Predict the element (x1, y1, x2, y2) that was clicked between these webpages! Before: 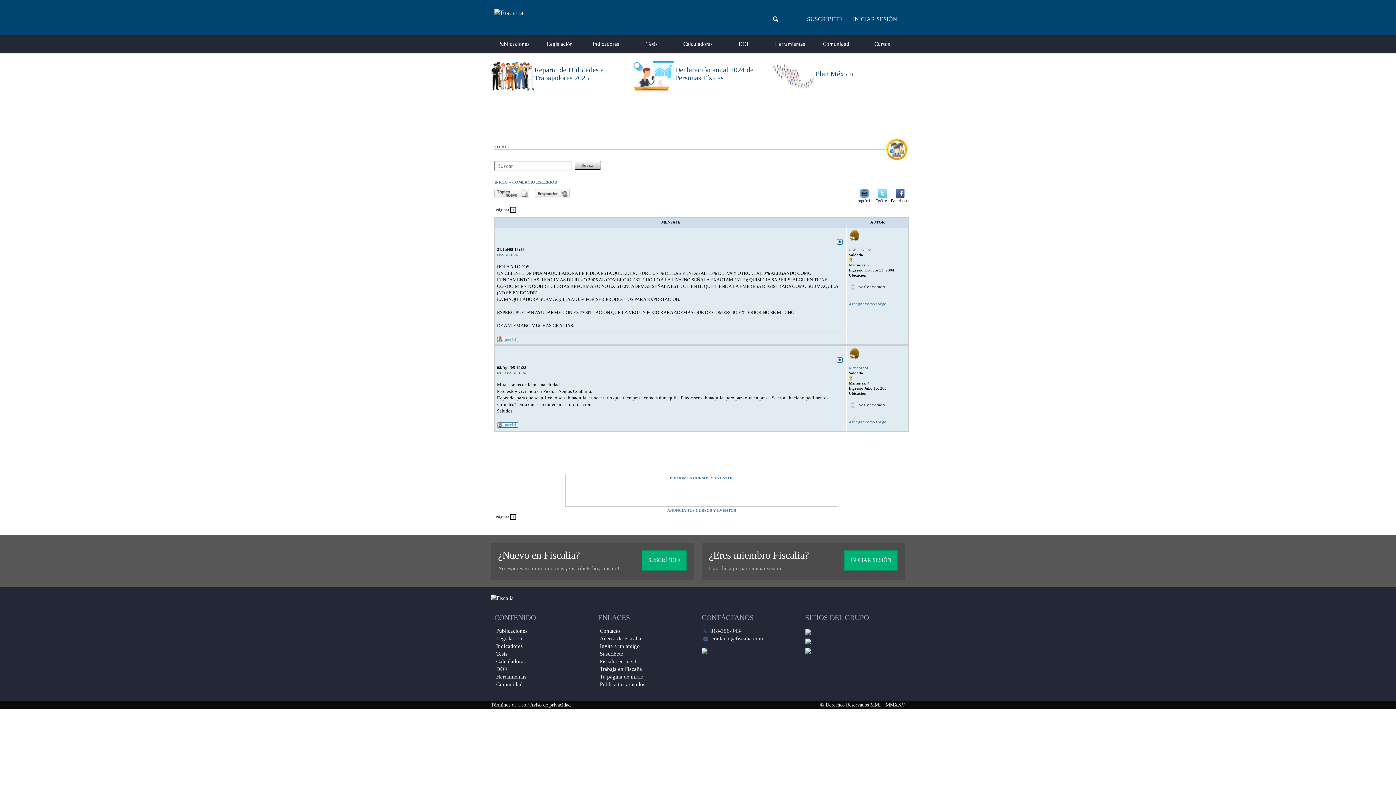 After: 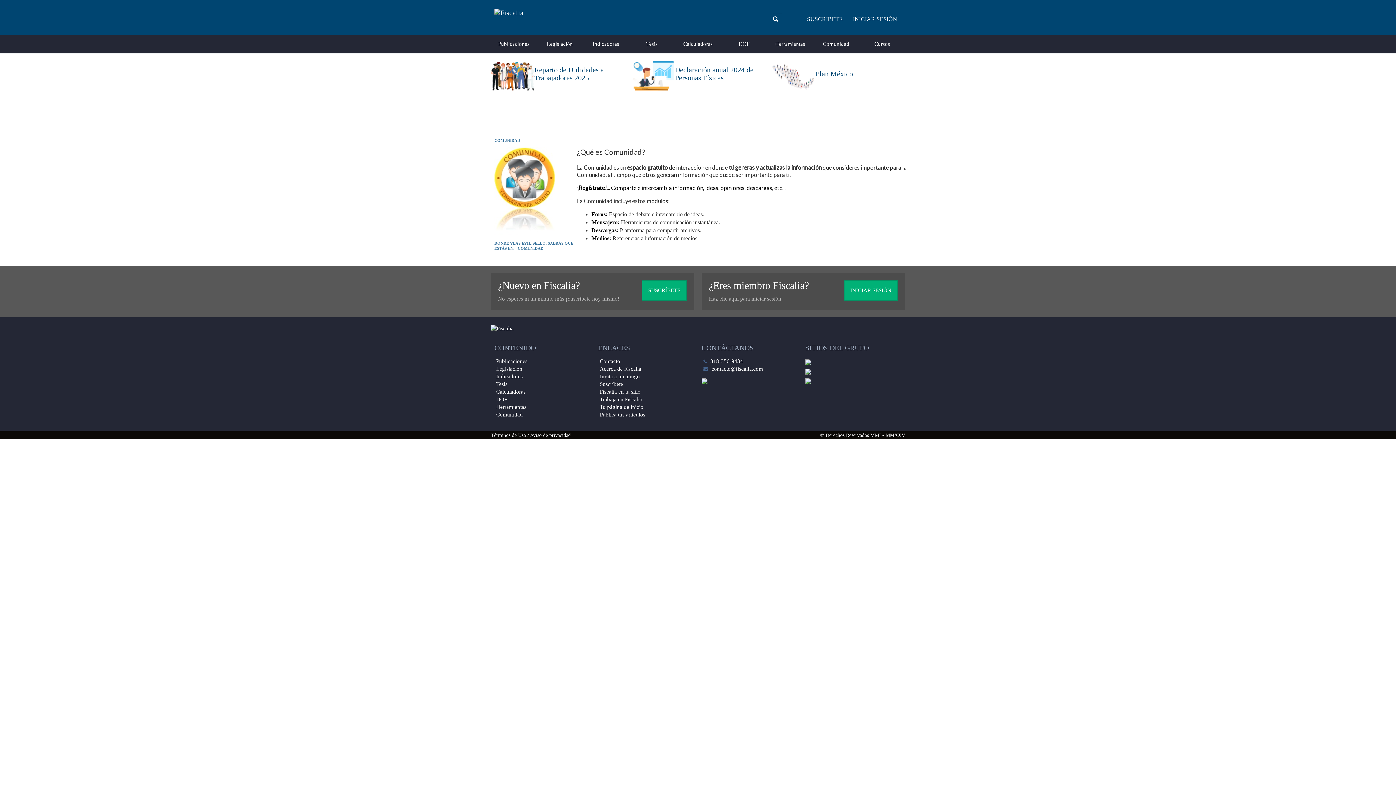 Action: bbox: (885, 145, 909, 151)